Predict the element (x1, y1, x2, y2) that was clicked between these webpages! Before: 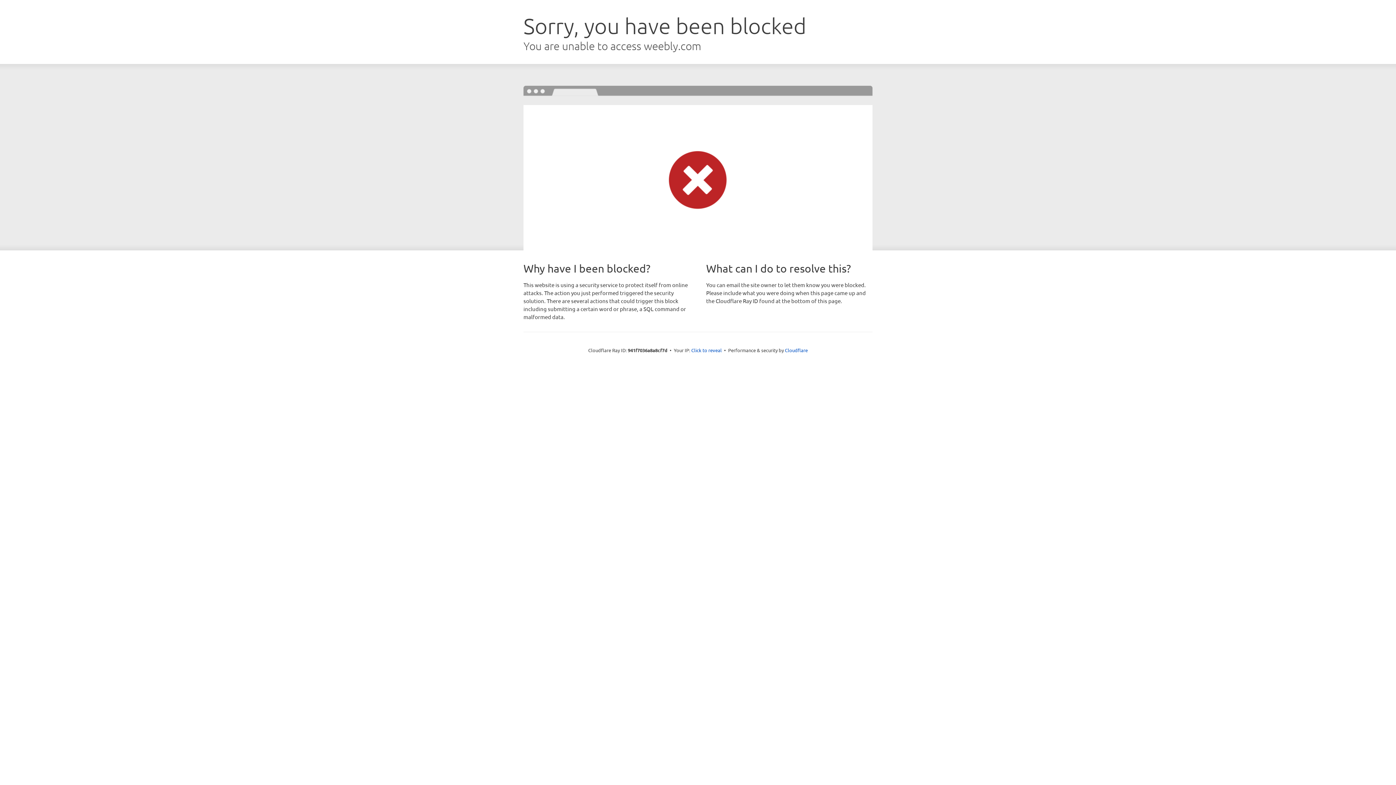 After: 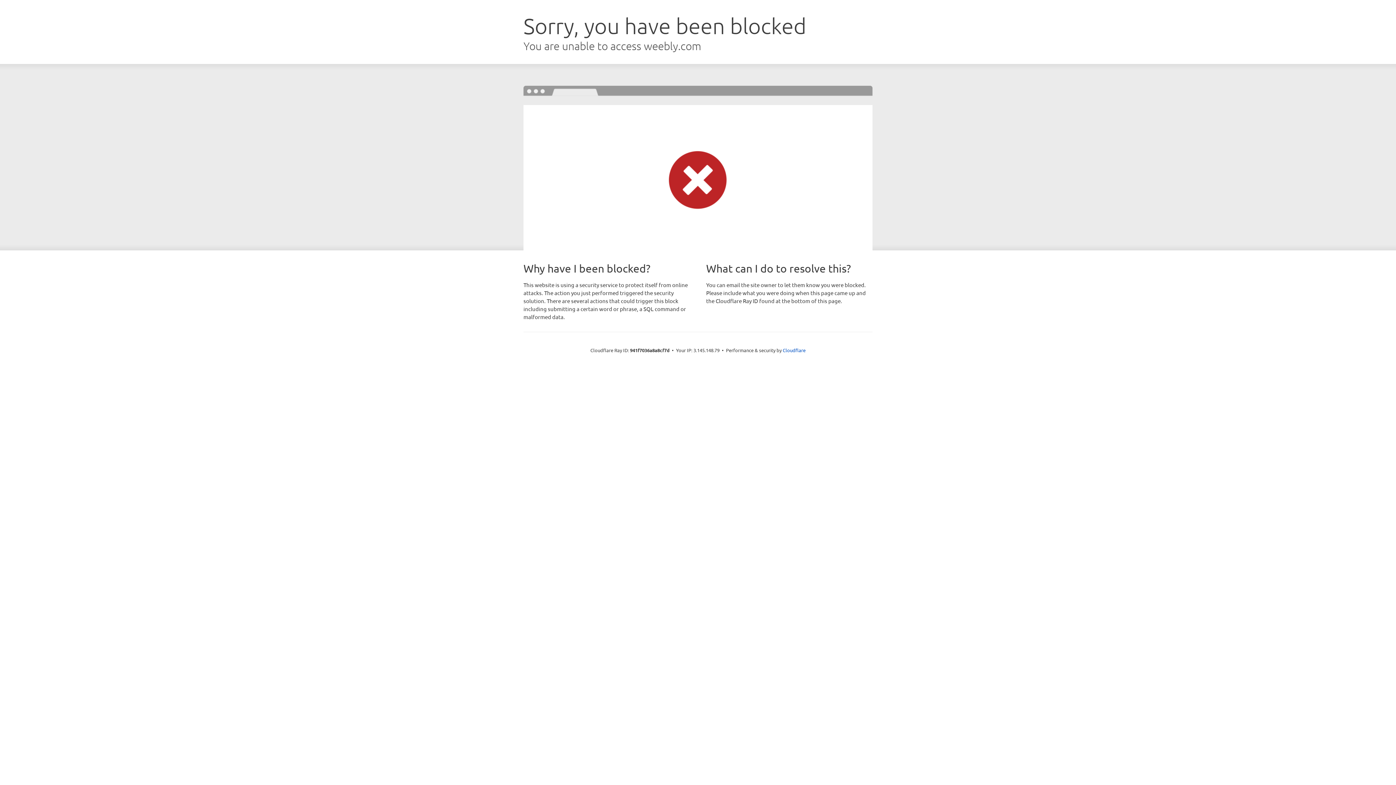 Action: label: Click to reveal bbox: (691, 346, 722, 353)